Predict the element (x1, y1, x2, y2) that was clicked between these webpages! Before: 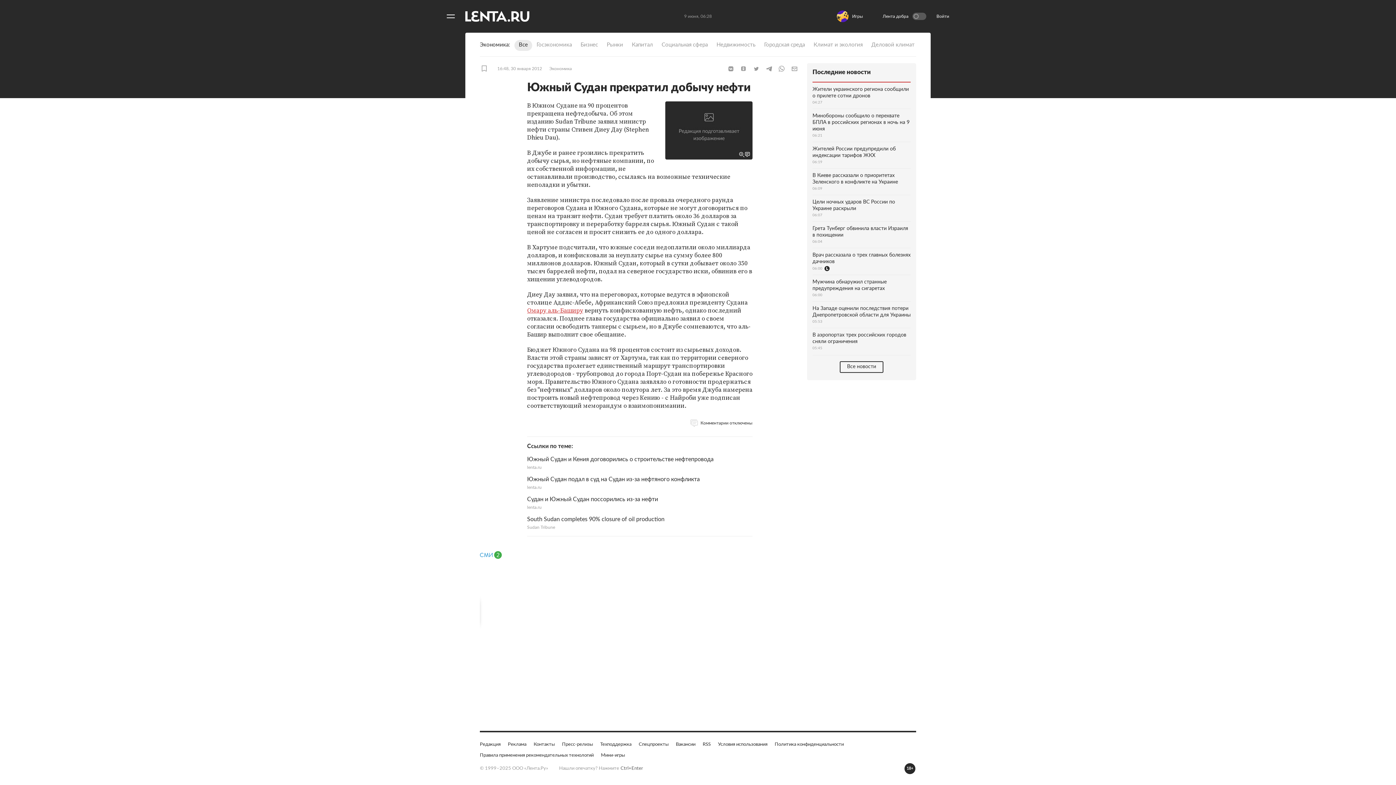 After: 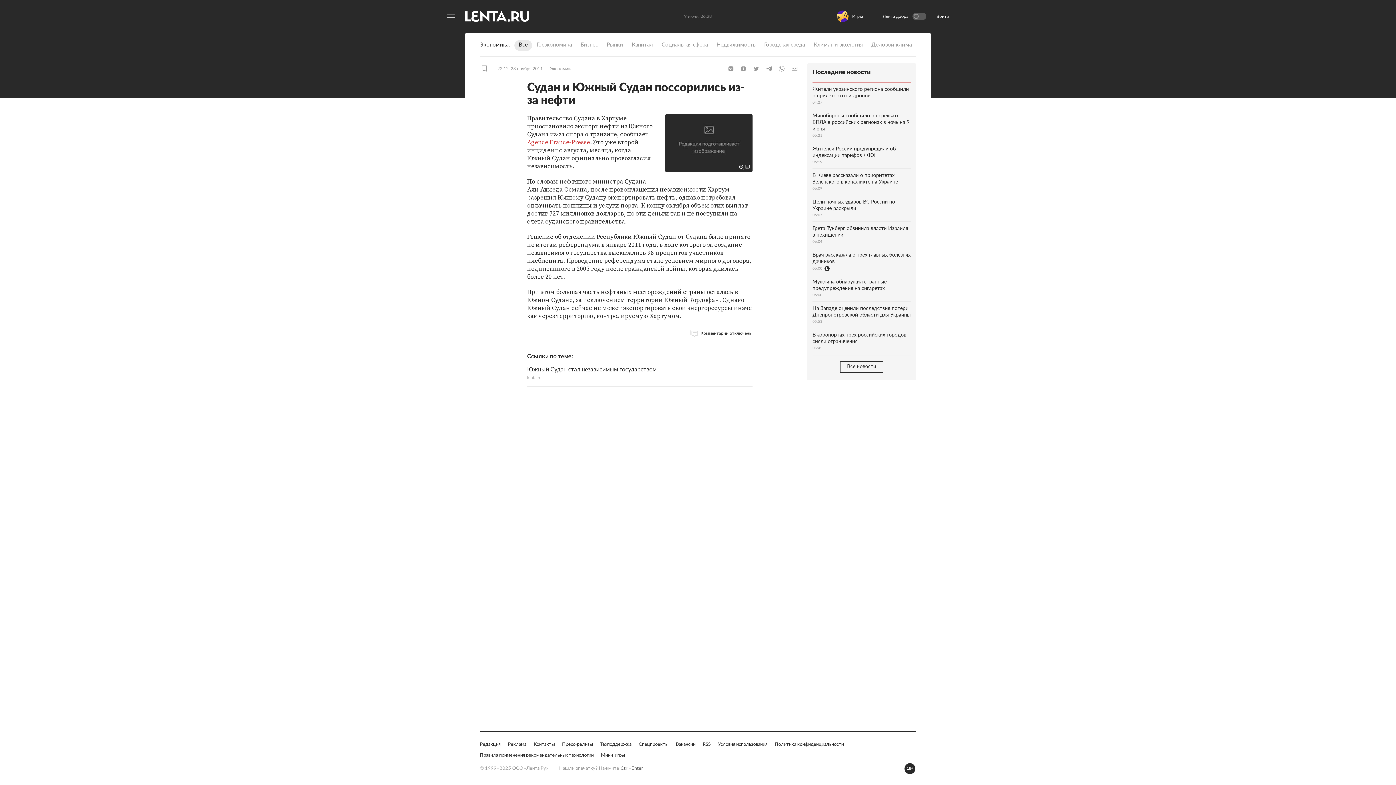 Action: bbox: (527, 495, 752, 510) label: Судан и Южный Судан поссорились из-за нефти
lenta.ru